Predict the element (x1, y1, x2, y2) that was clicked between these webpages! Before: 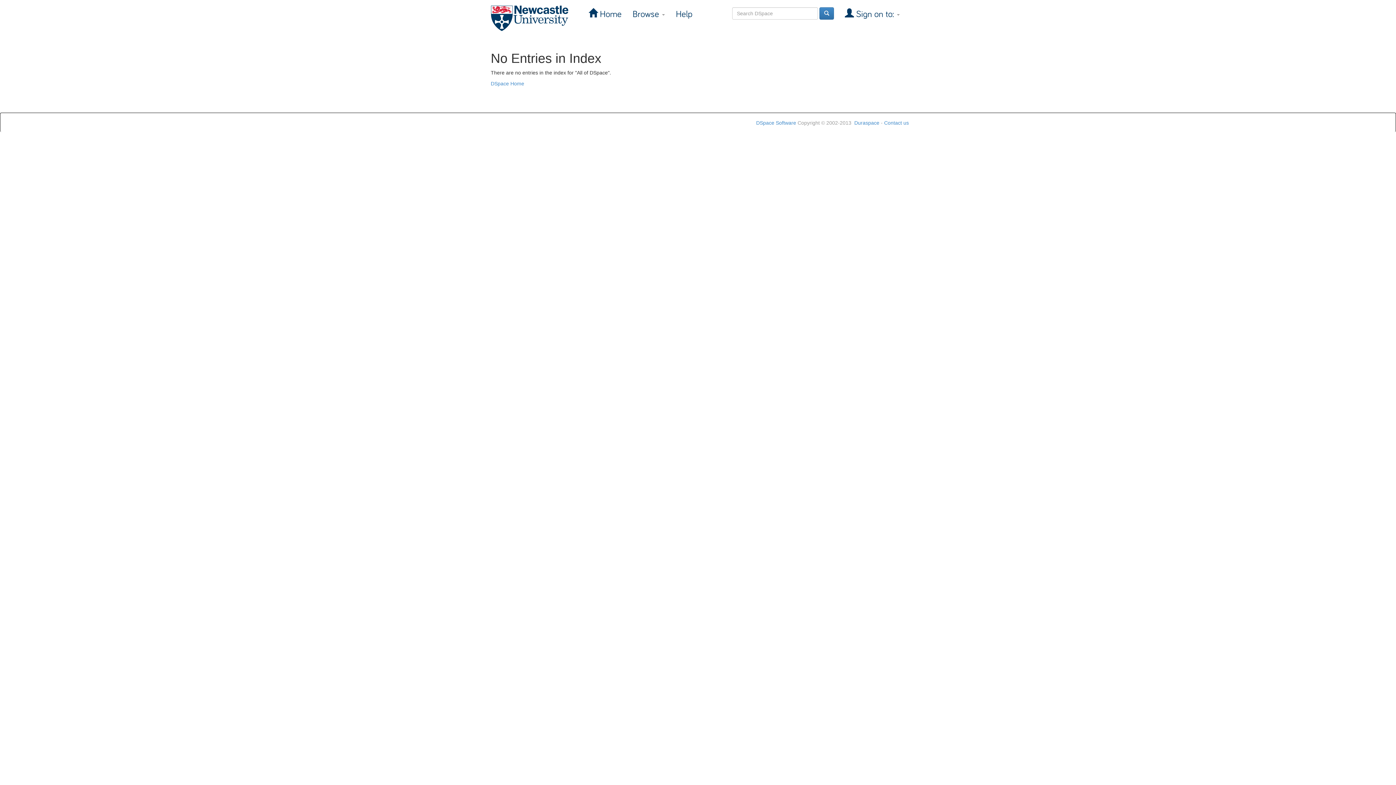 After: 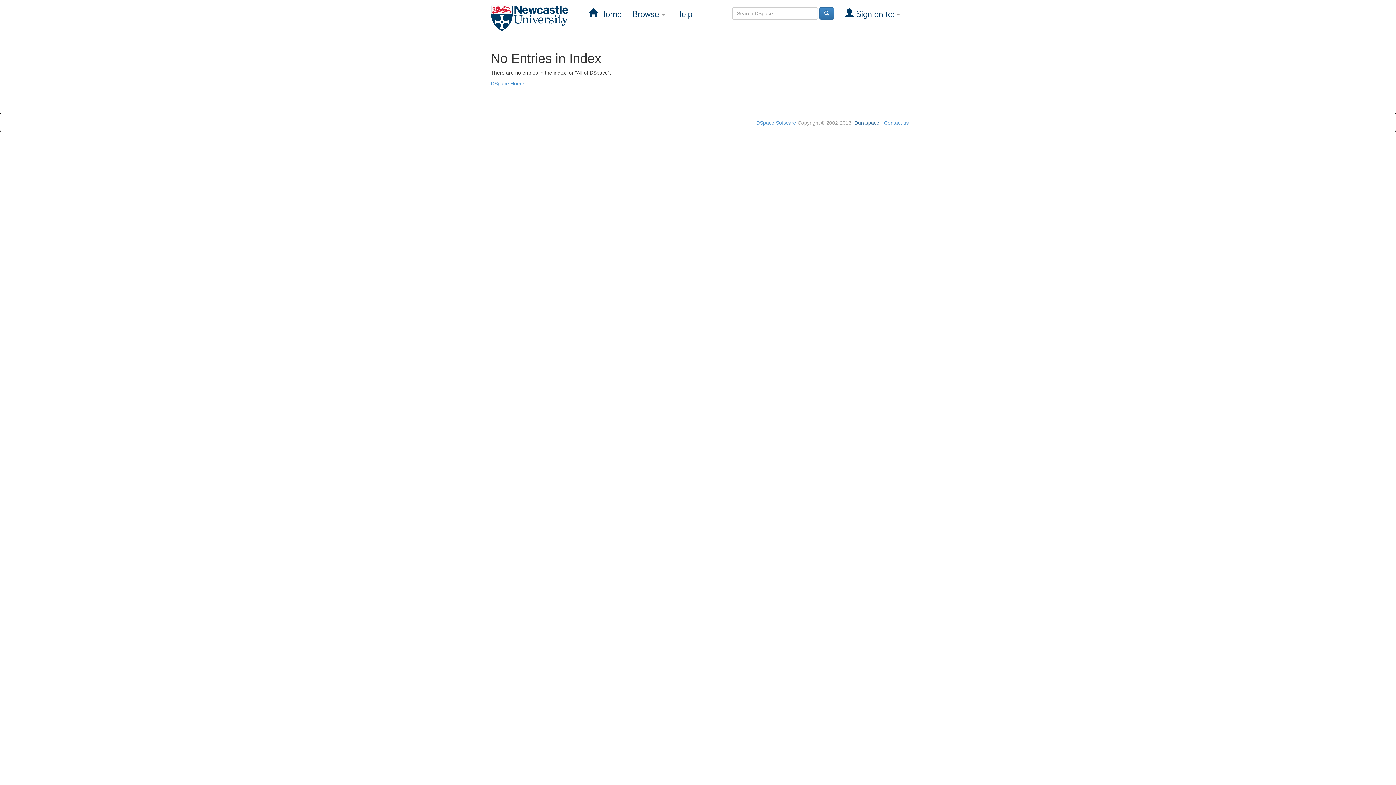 Action: label: Duraspace bbox: (854, 120, 879, 125)